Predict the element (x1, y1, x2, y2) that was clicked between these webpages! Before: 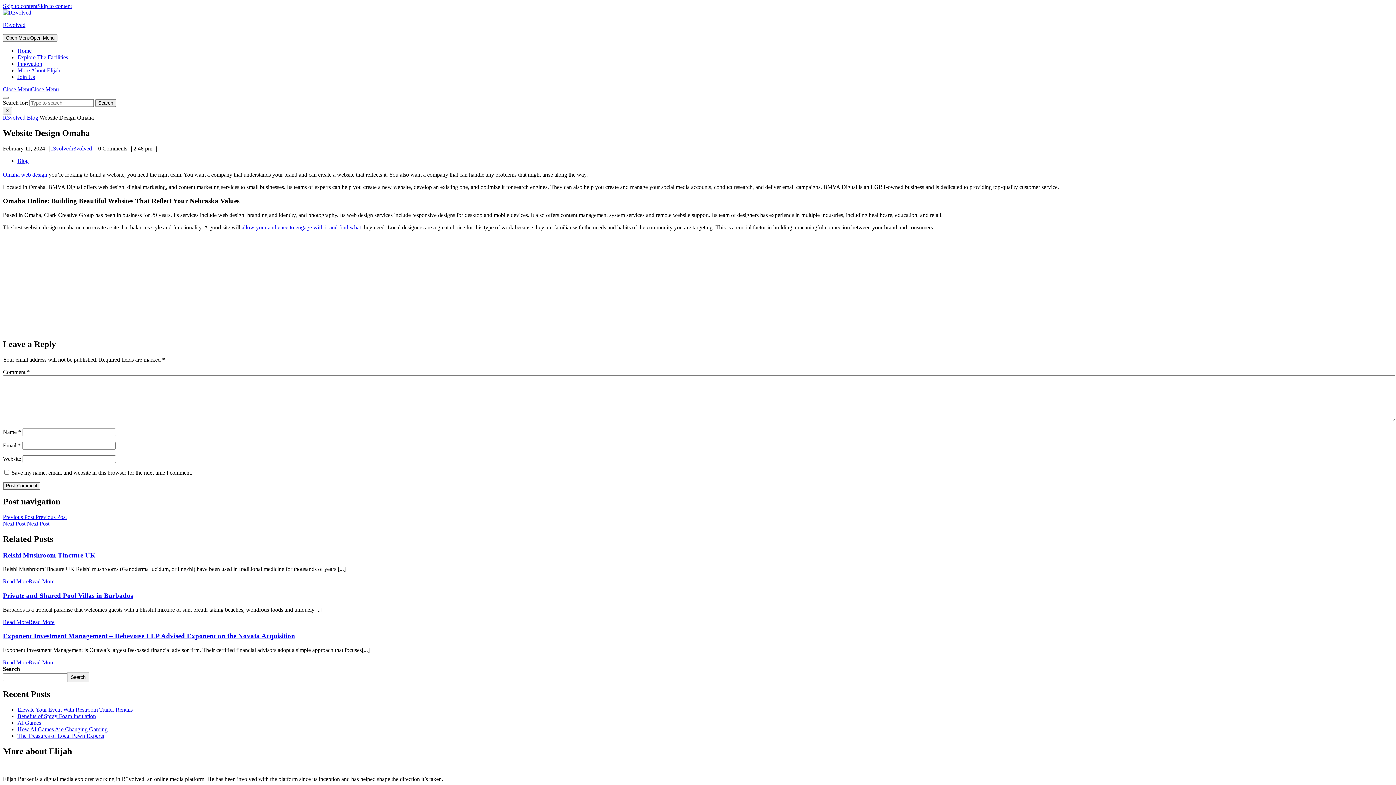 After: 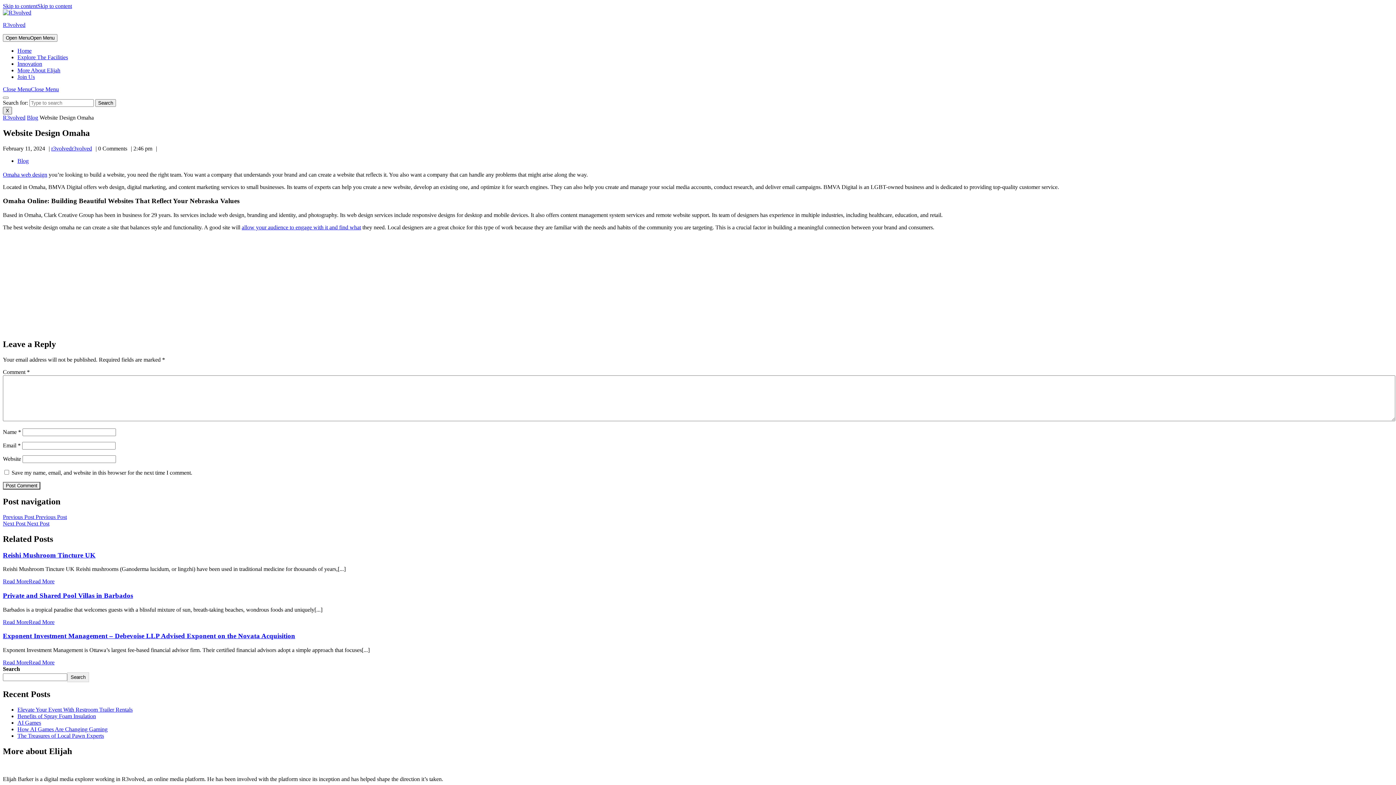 Action: label: X bbox: (2, 106, 12, 114)